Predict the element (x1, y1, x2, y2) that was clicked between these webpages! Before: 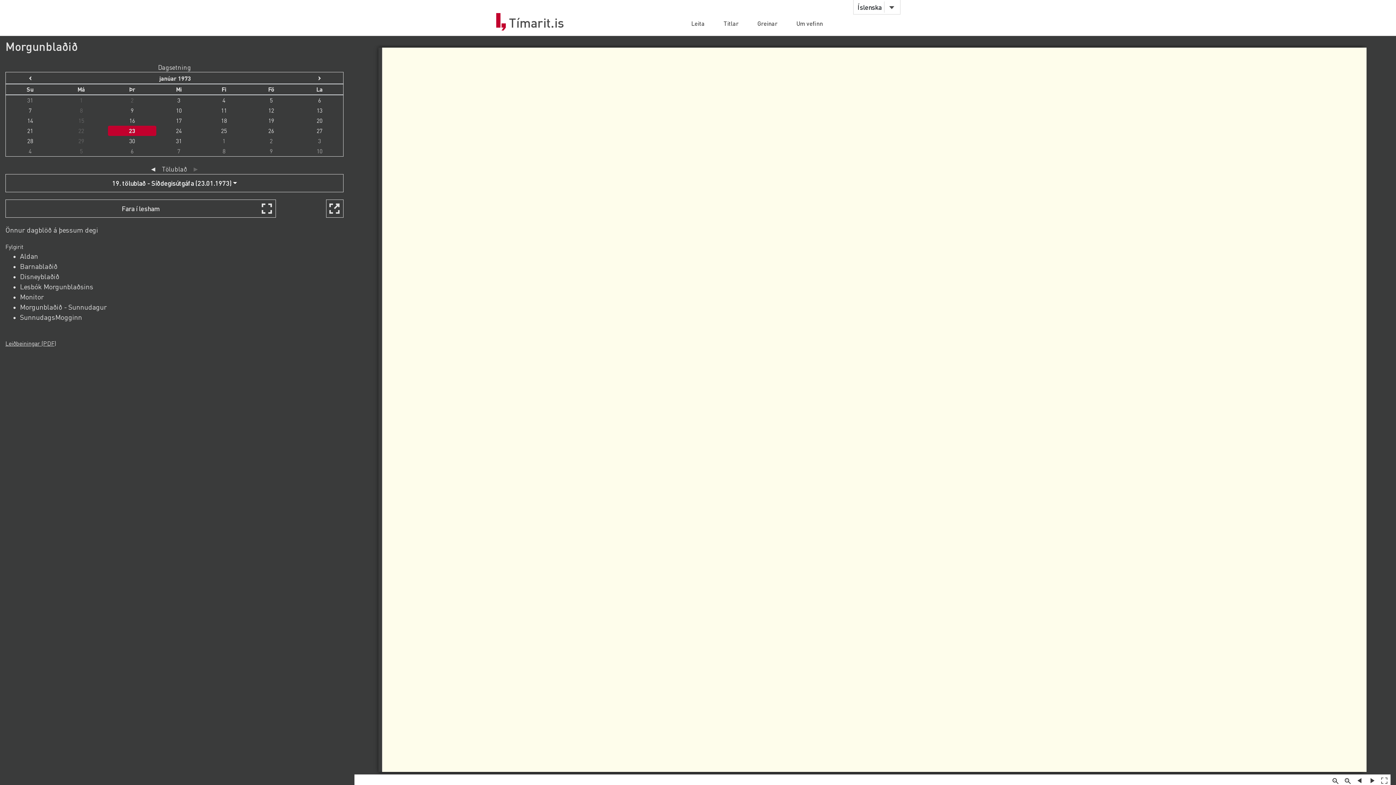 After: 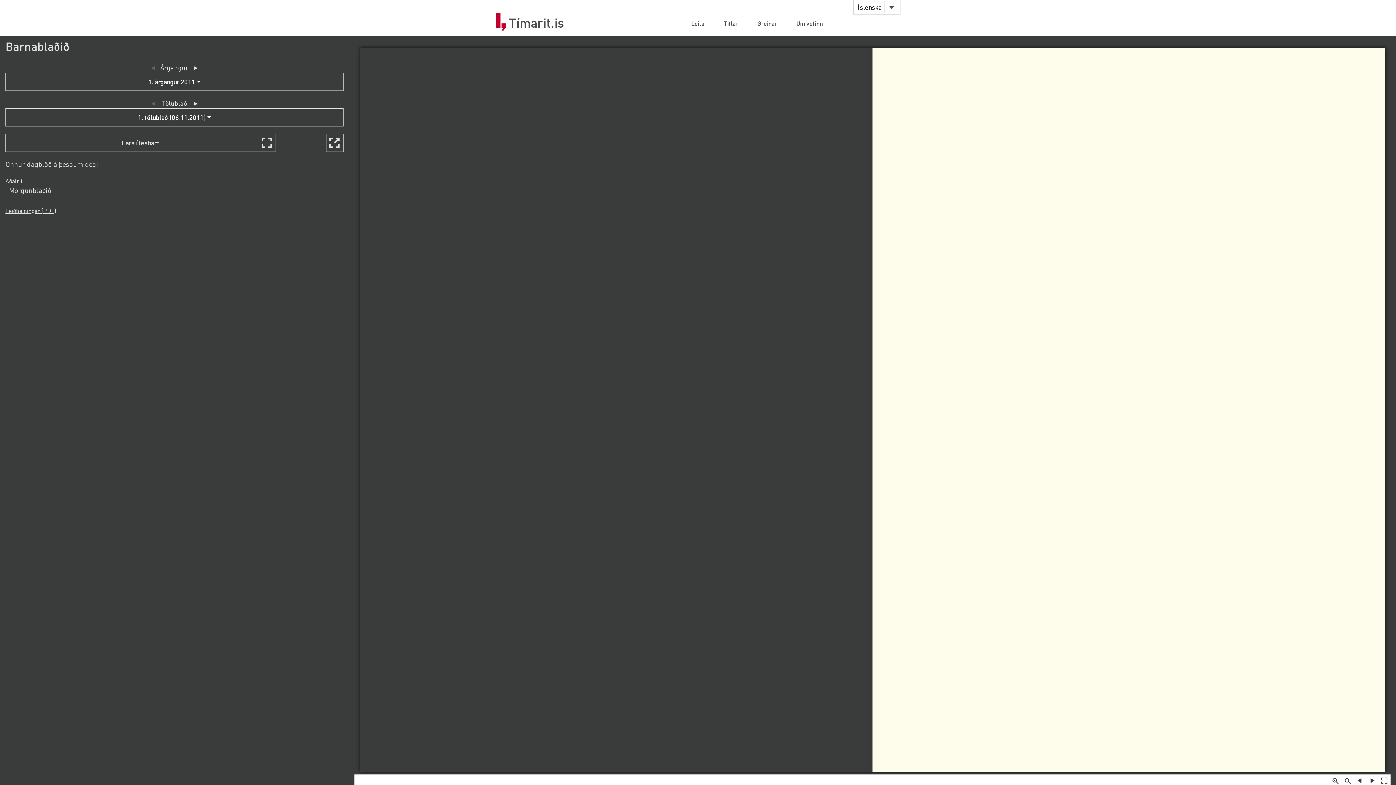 Action: label: Barnablaðið bbox: (20, 261, 57, 270)